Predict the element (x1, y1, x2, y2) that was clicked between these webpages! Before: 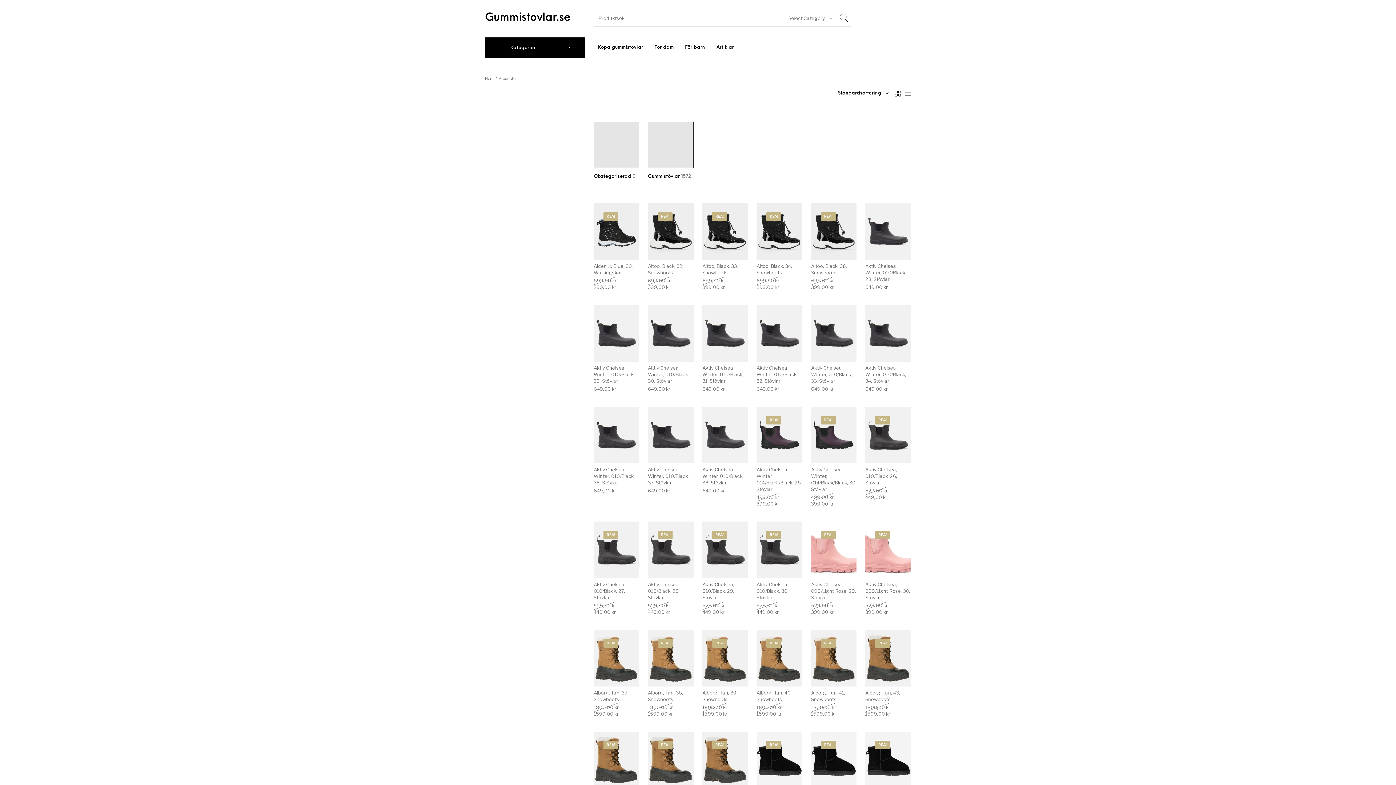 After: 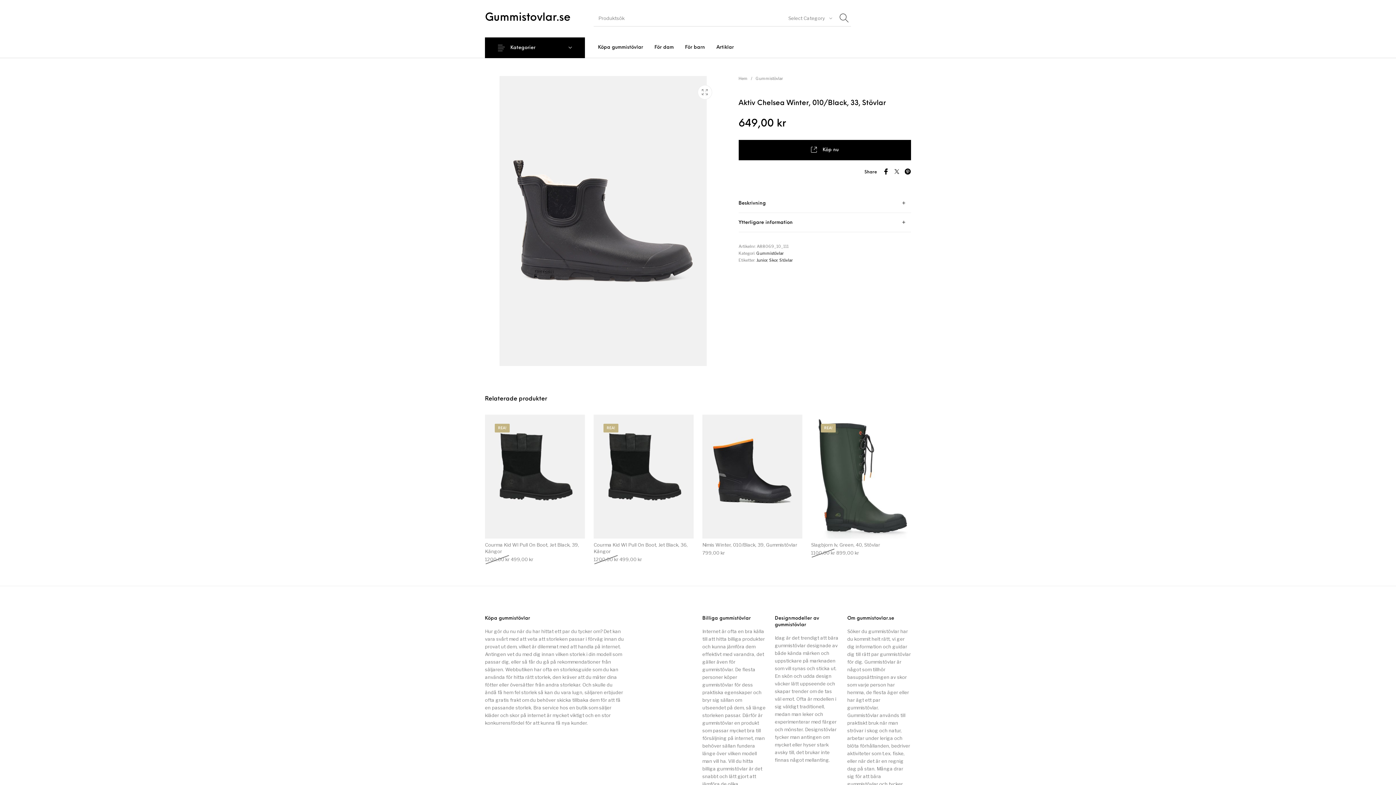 Action: bbox: (811, 305, 856, 361)